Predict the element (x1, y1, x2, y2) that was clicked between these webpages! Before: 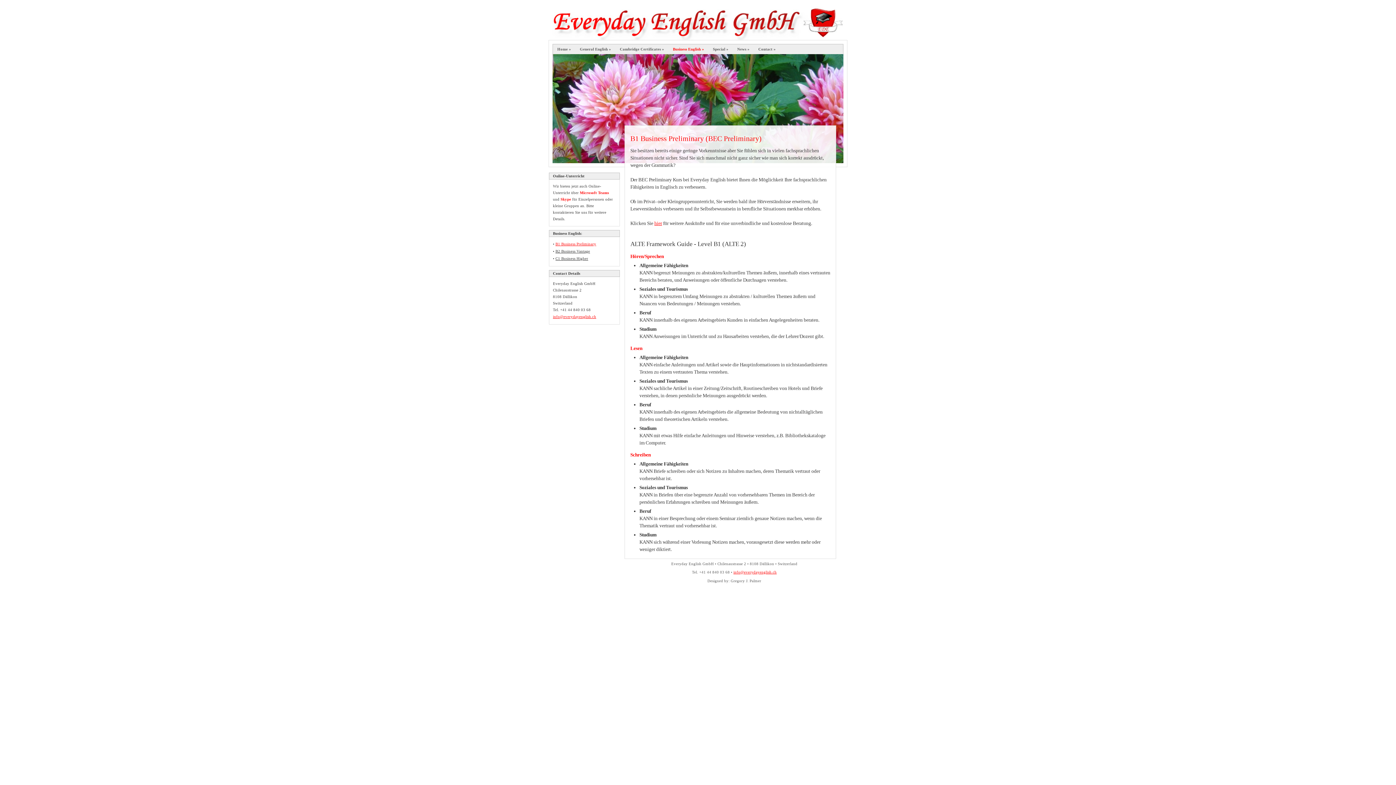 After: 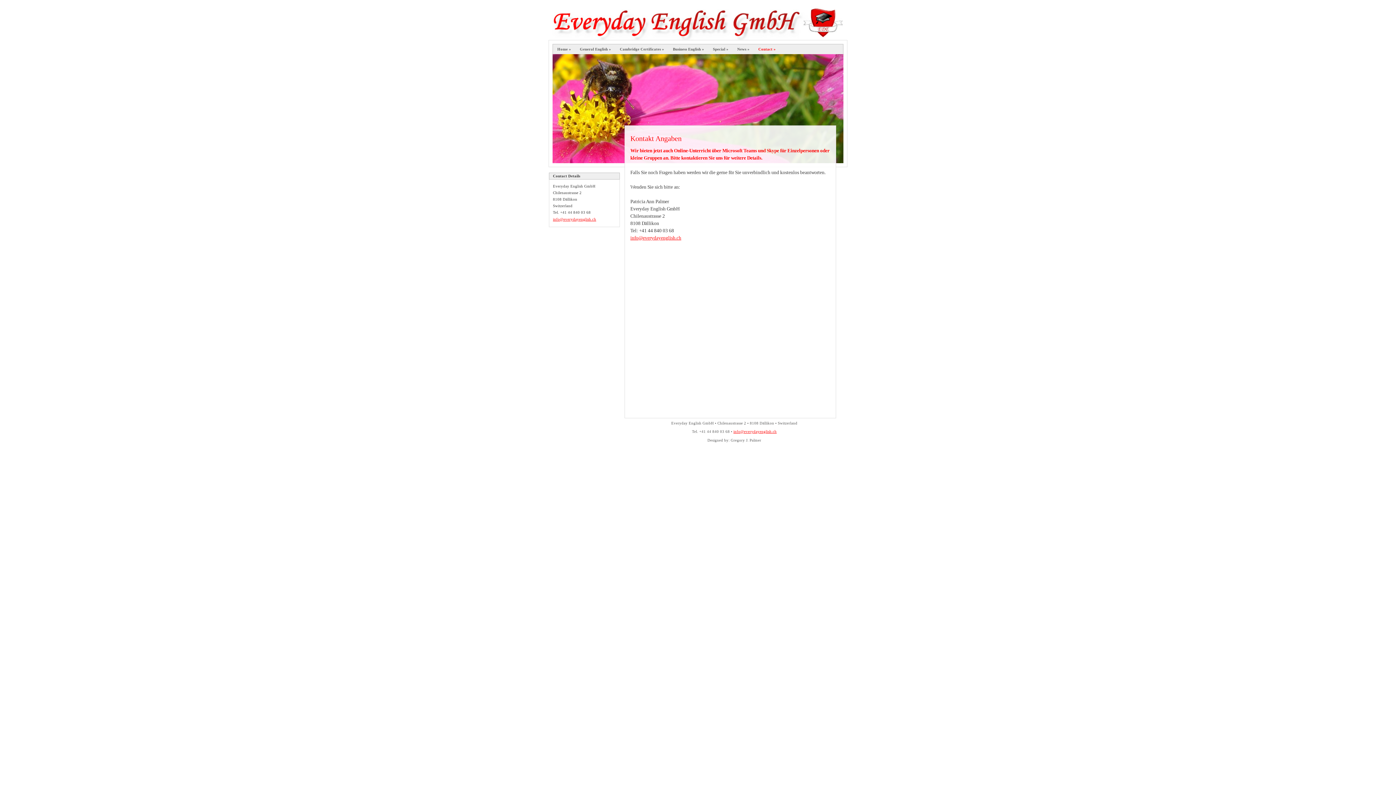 Action: bbox: (654, 220, 662, 226) label: hier